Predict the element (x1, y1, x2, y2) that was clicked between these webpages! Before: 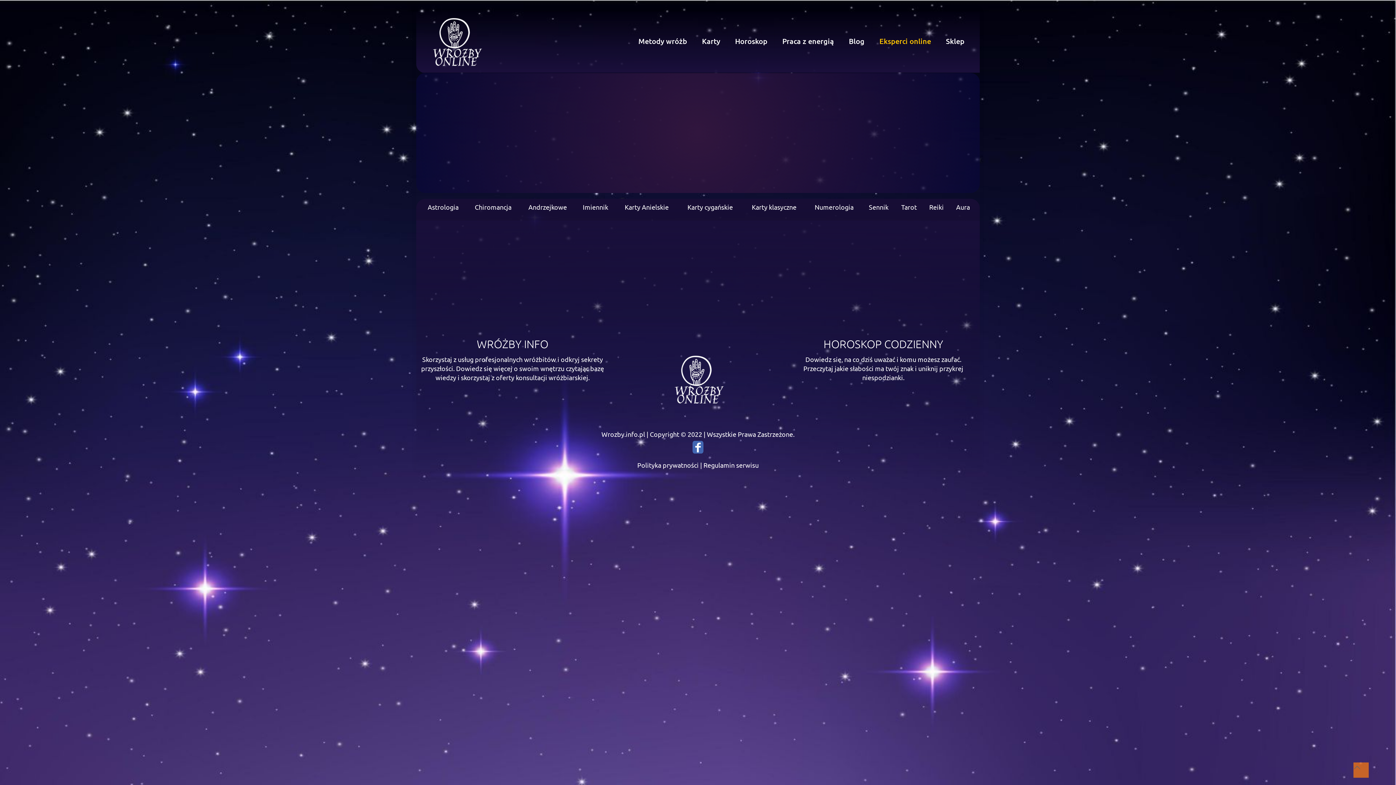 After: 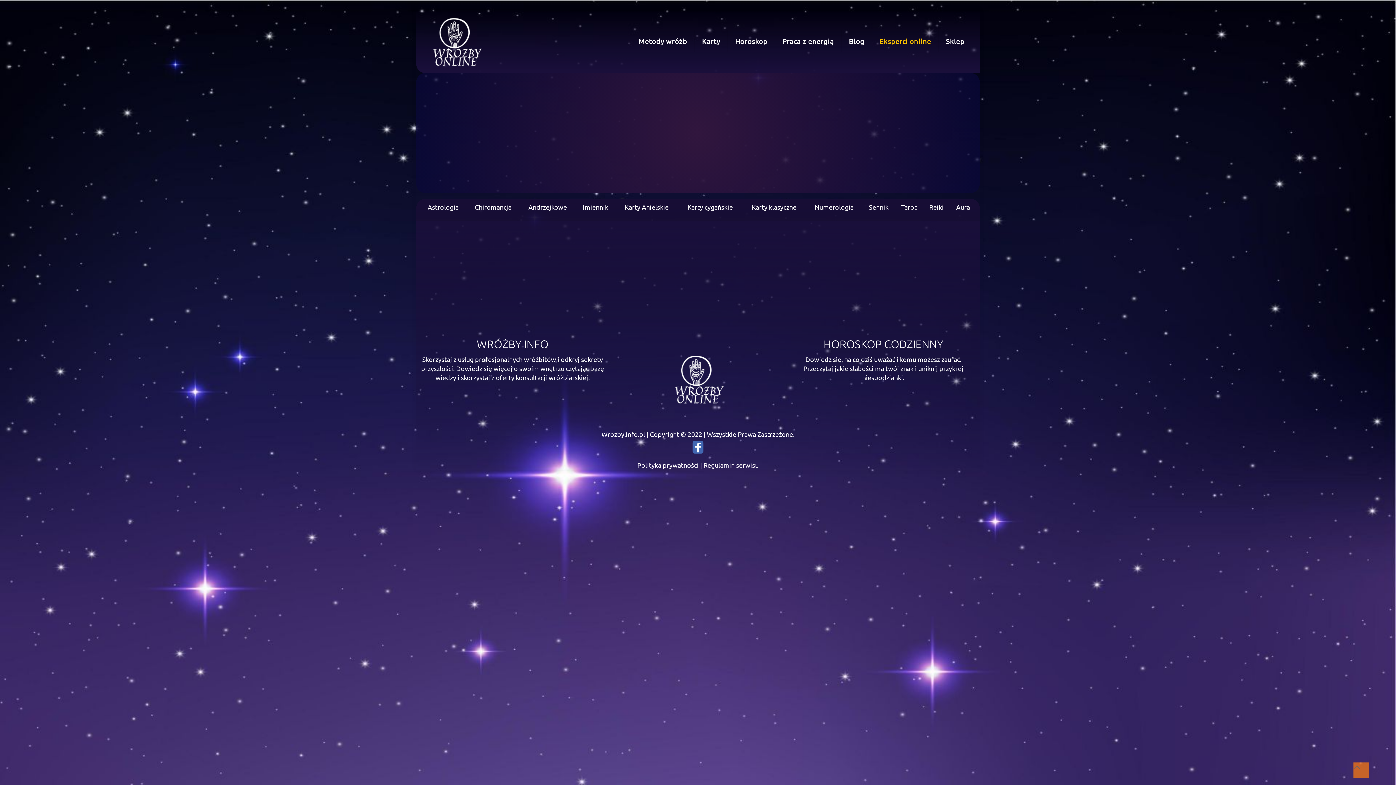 Action: bbox: (1353, 762, 1369, 778)